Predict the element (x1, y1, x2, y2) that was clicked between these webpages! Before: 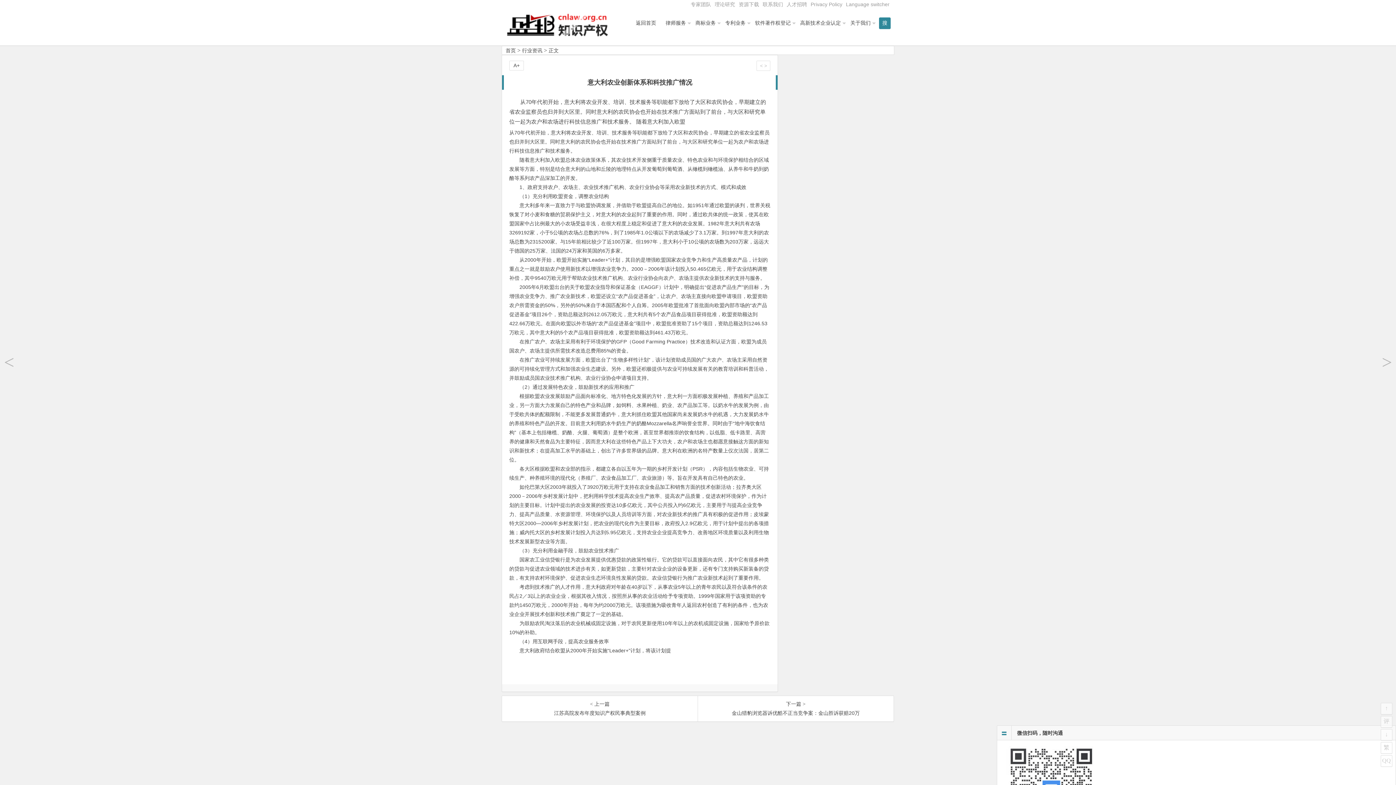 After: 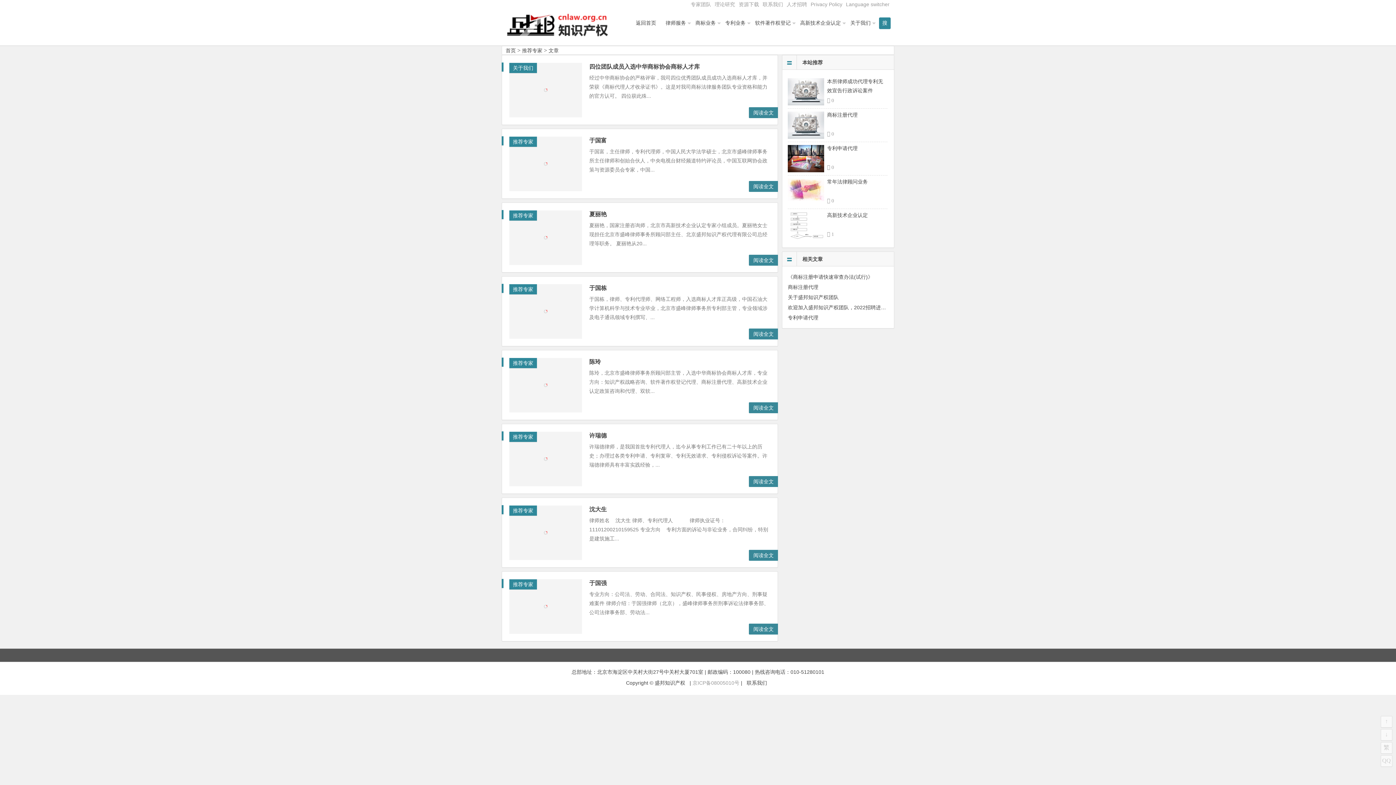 Action: label: 专家团队 bbox: (690, 1, 711, 7)